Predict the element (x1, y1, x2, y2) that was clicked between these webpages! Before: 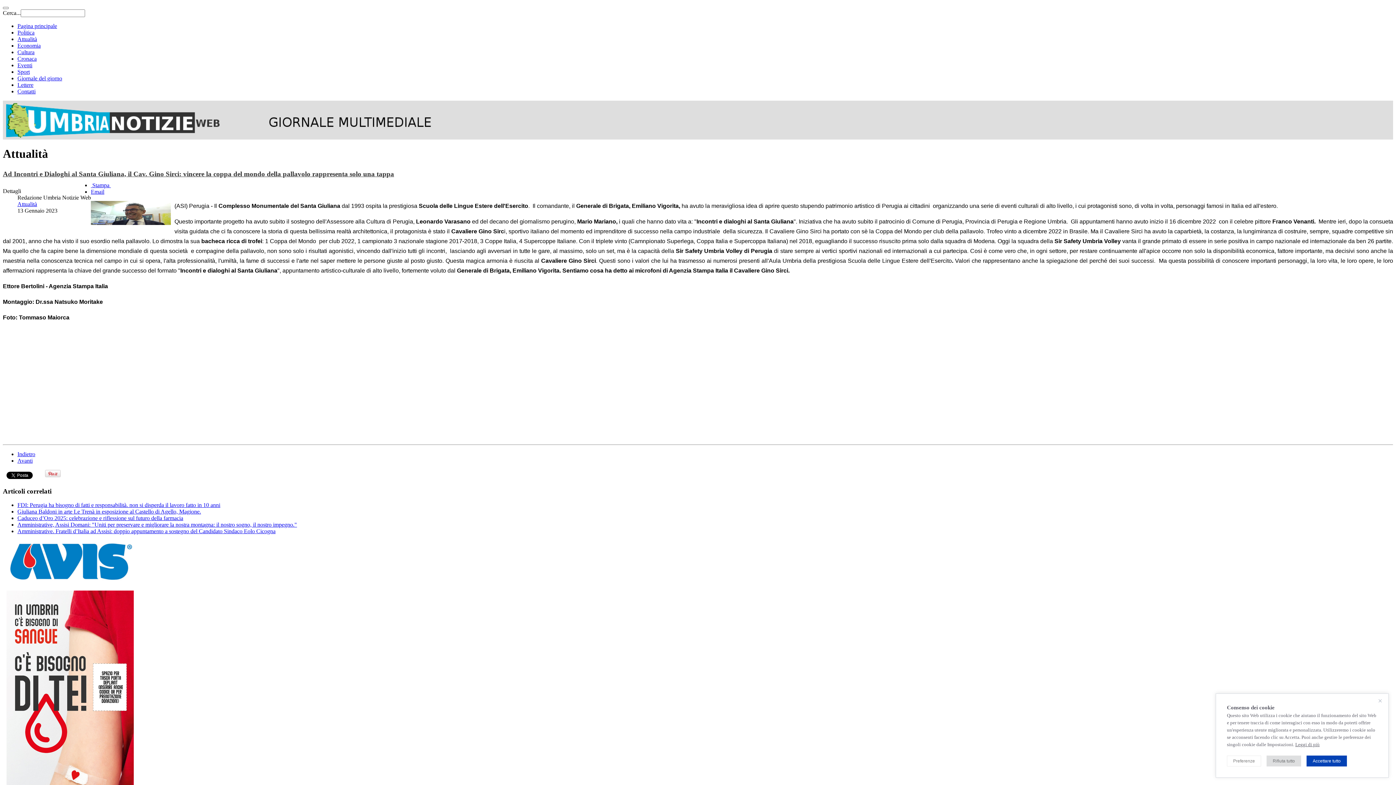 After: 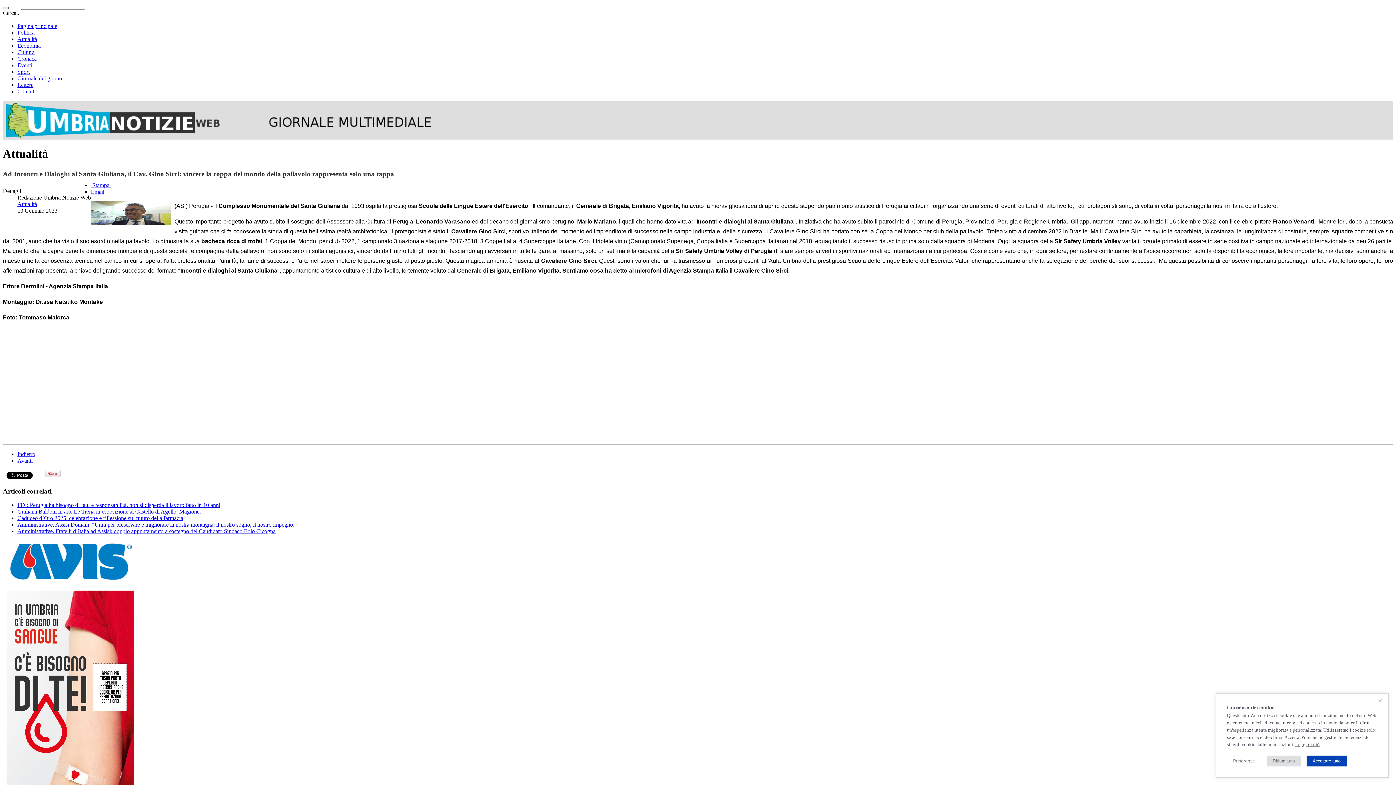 Action: bbox: (2, 6, 8, 9)